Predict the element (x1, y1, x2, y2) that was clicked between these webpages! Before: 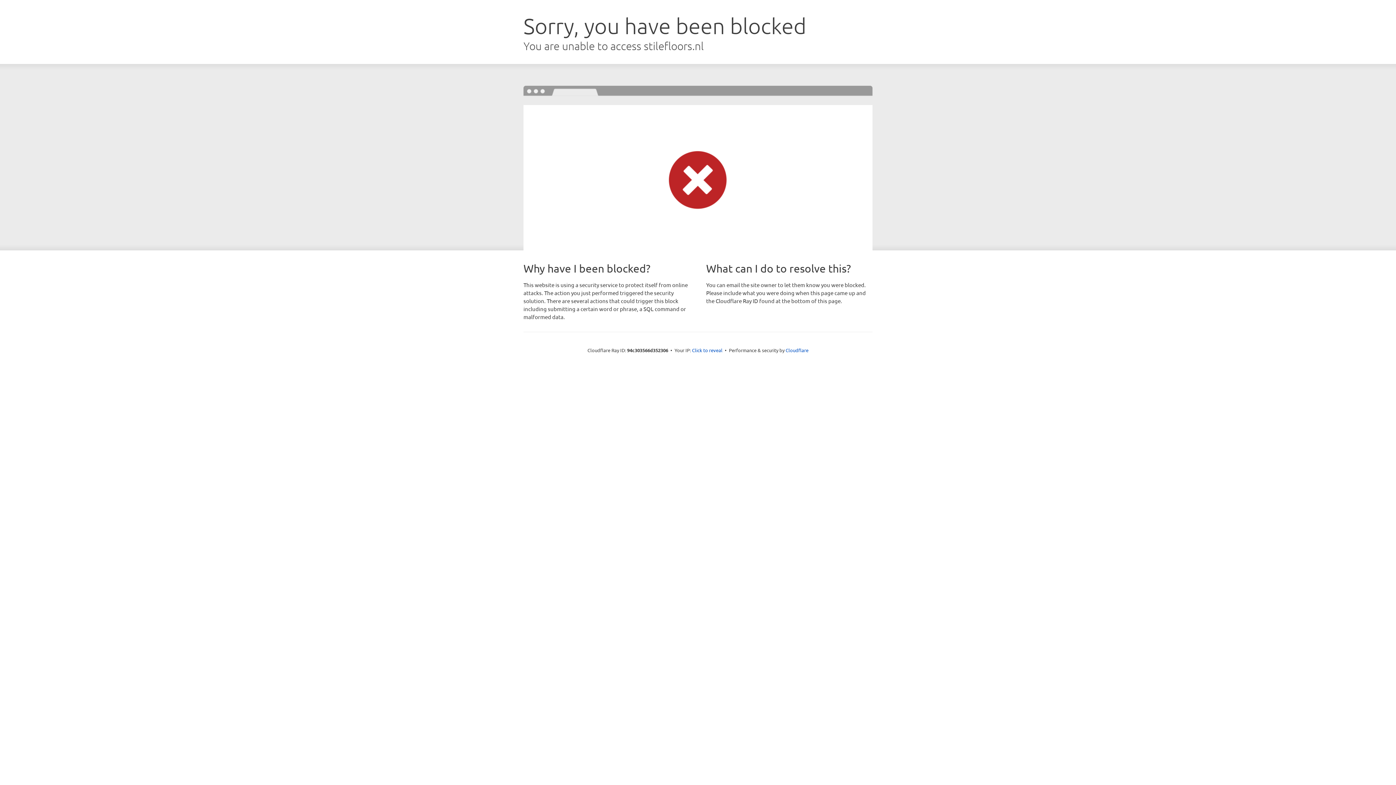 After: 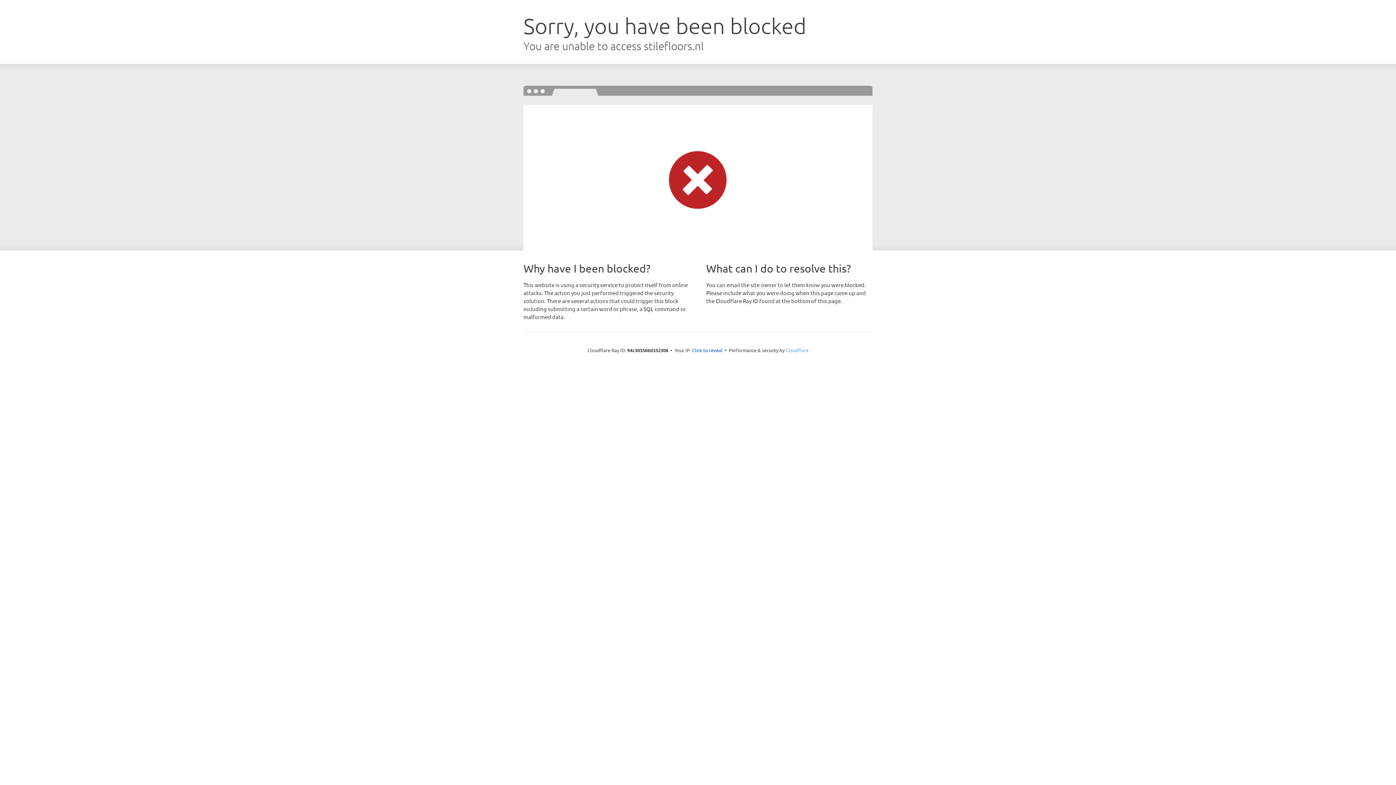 Action: bbox: (785, 347, 808, 353) label: Cloudflare